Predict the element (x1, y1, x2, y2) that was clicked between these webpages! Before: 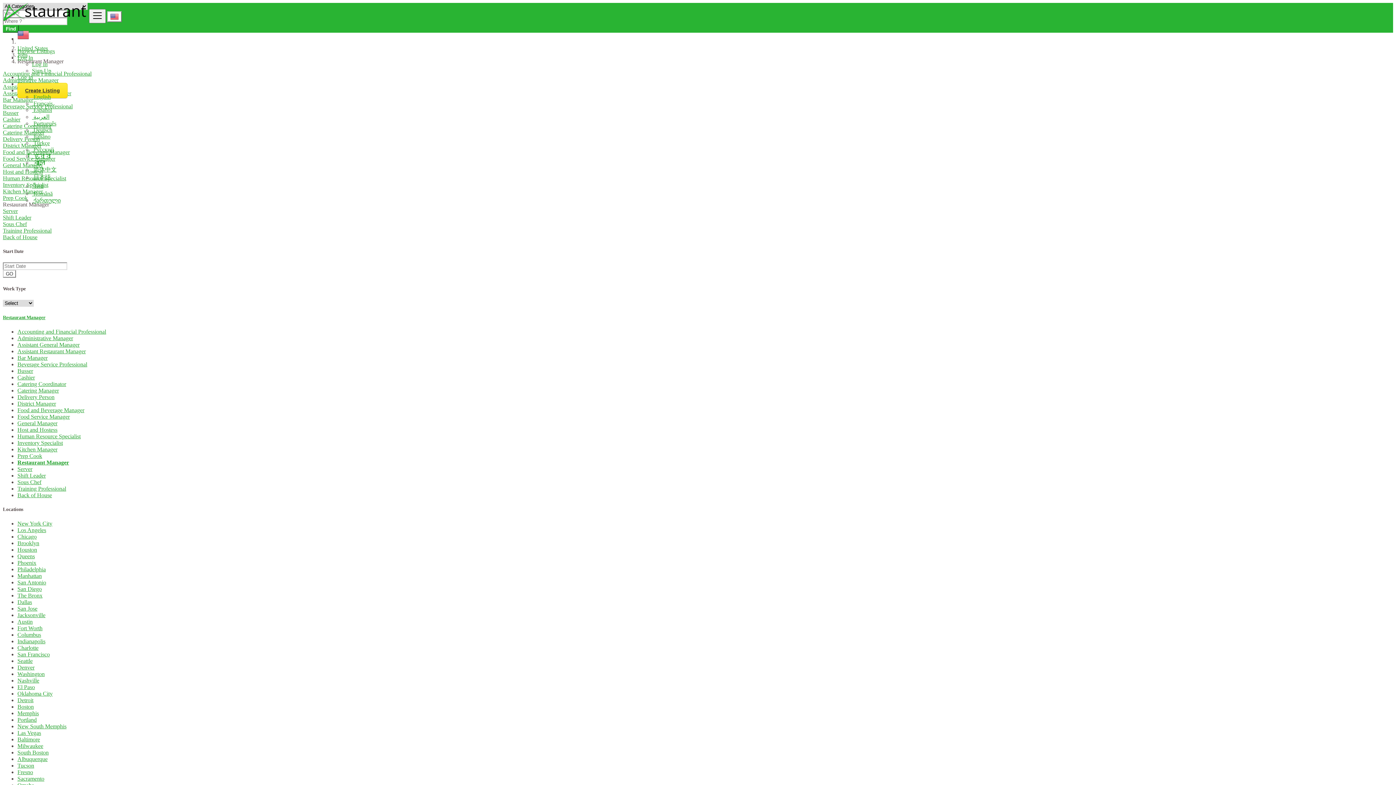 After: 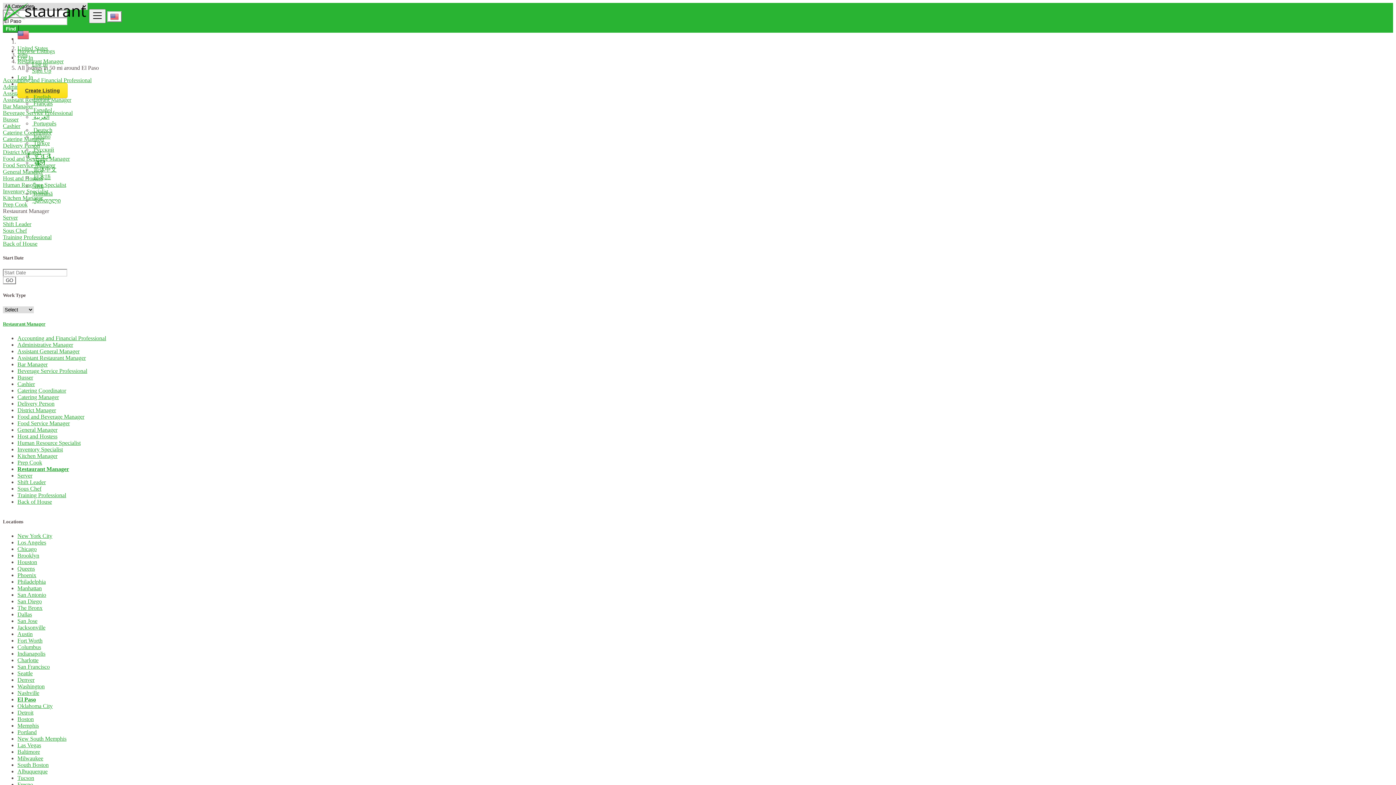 Action: label: El Paso bbox: (17, 684, 34, 690)